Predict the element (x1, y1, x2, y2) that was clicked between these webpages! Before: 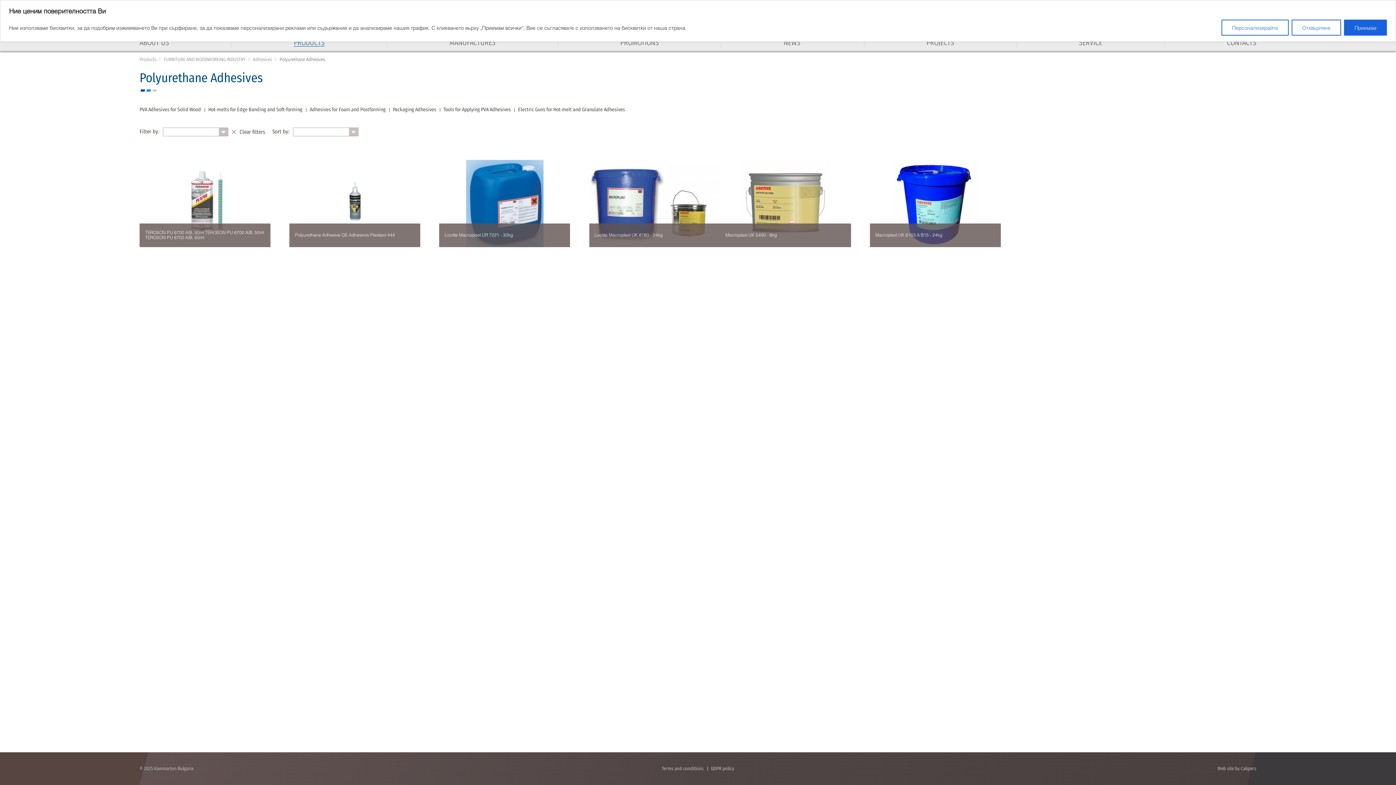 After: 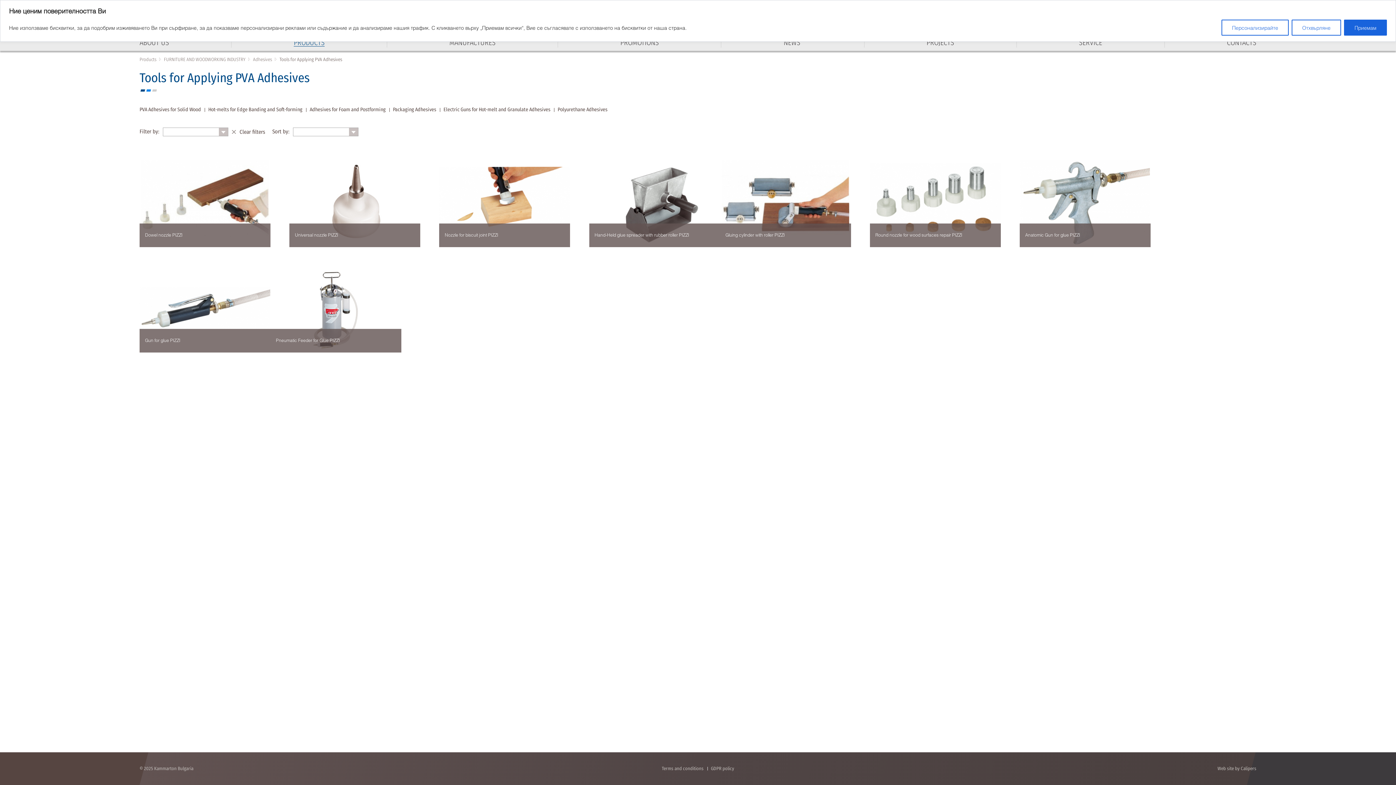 Action: label: Tools for Applying PVA Adhesives bbox: (440, 106, 514, 112)